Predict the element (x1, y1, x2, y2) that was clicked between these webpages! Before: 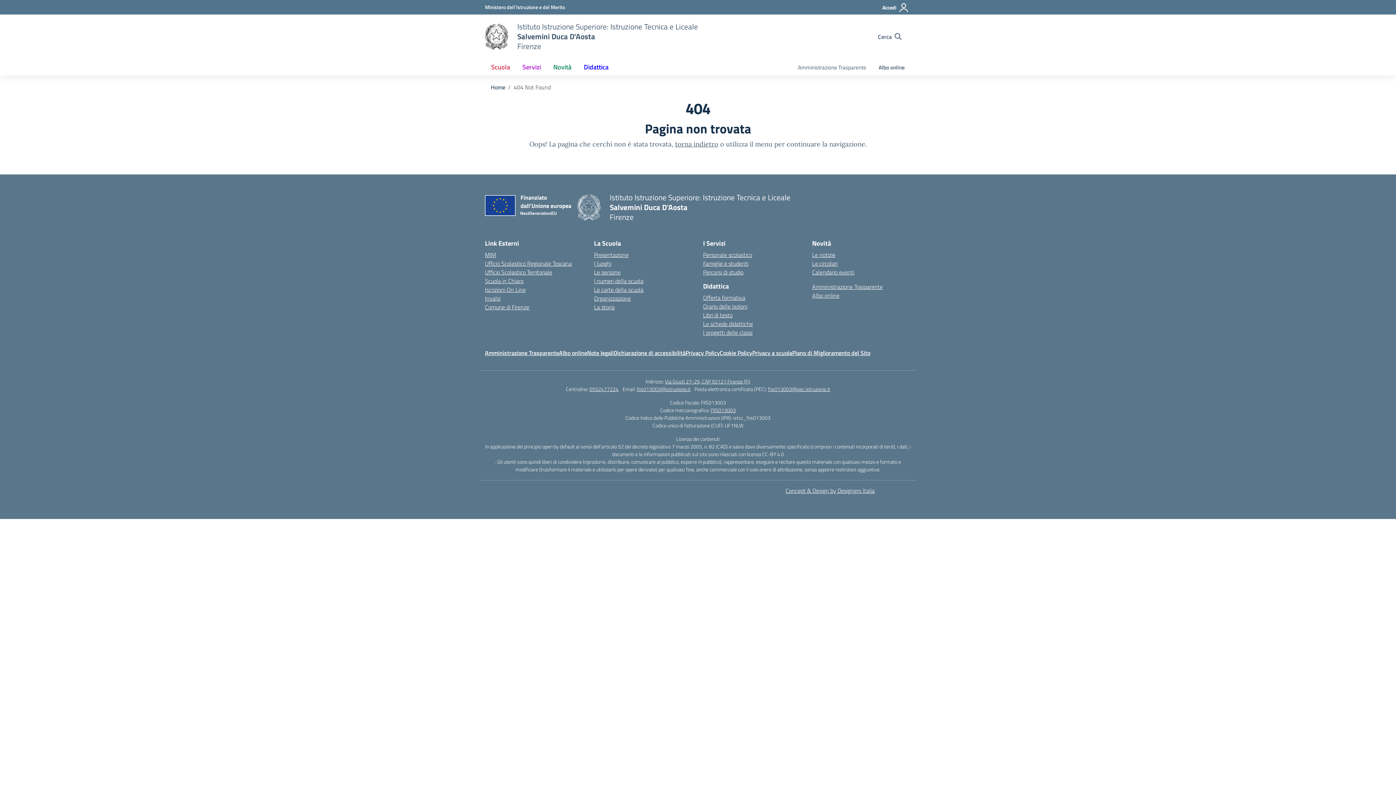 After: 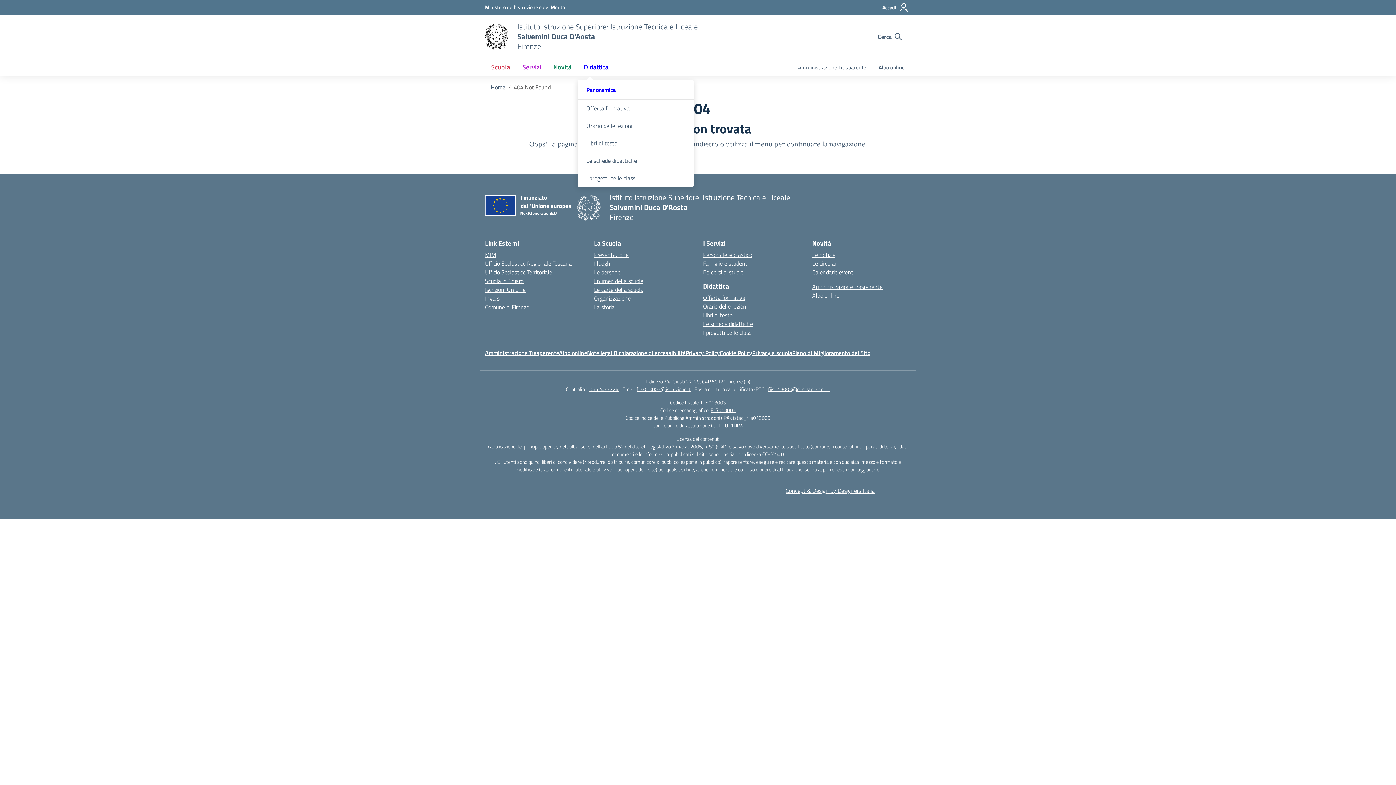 Action: bbox: (577, 58, 614, 75) label: Didattica